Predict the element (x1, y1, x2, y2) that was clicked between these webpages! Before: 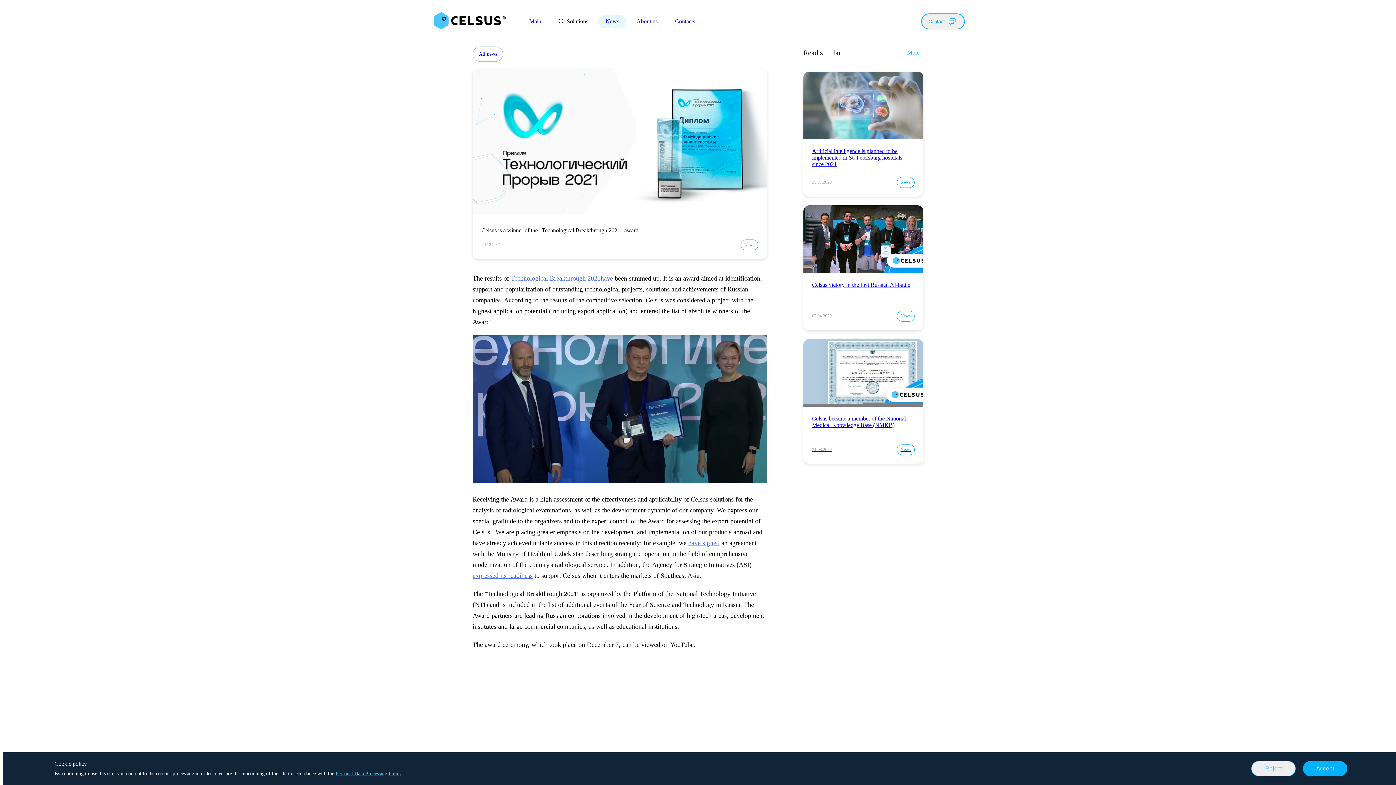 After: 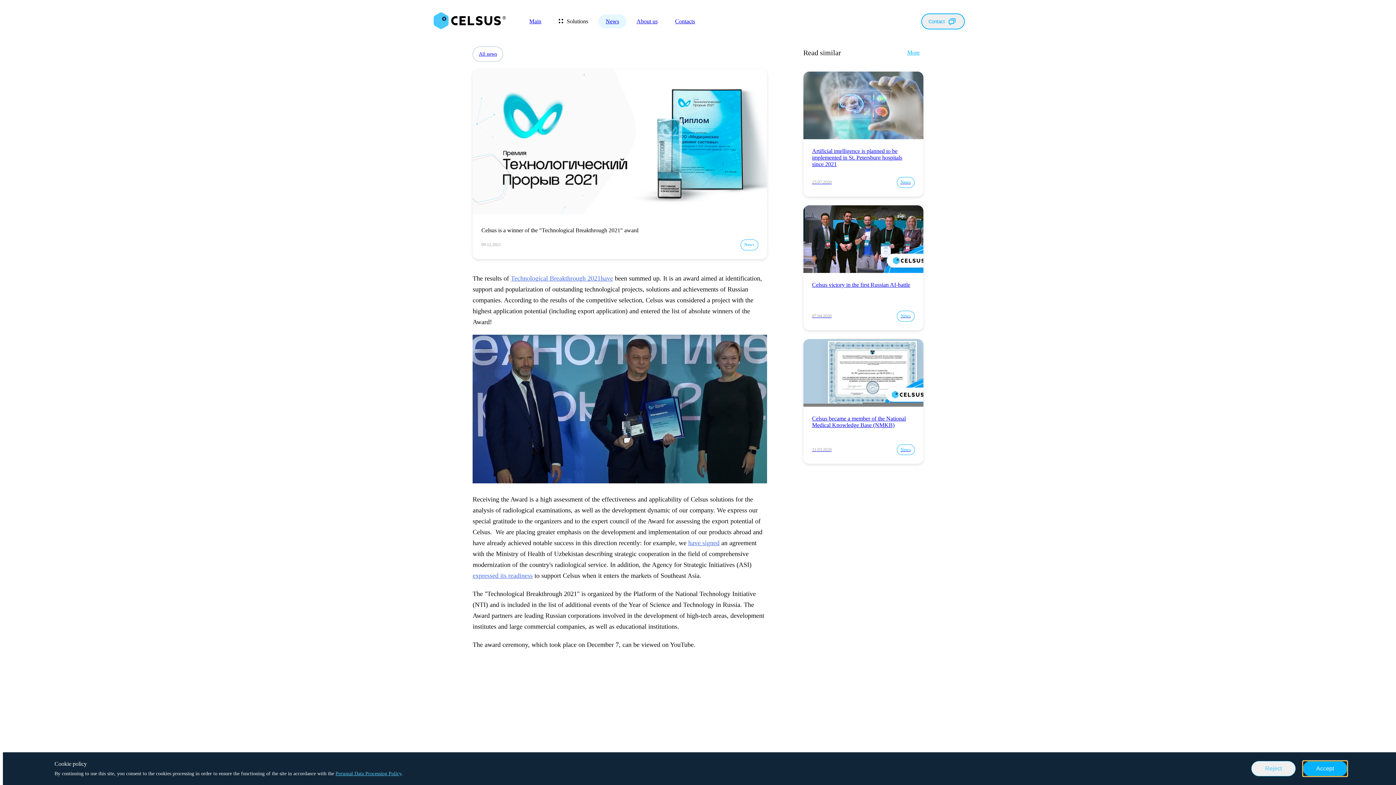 Action: label: Accept bbox: (1303, 761, 1347, 776)